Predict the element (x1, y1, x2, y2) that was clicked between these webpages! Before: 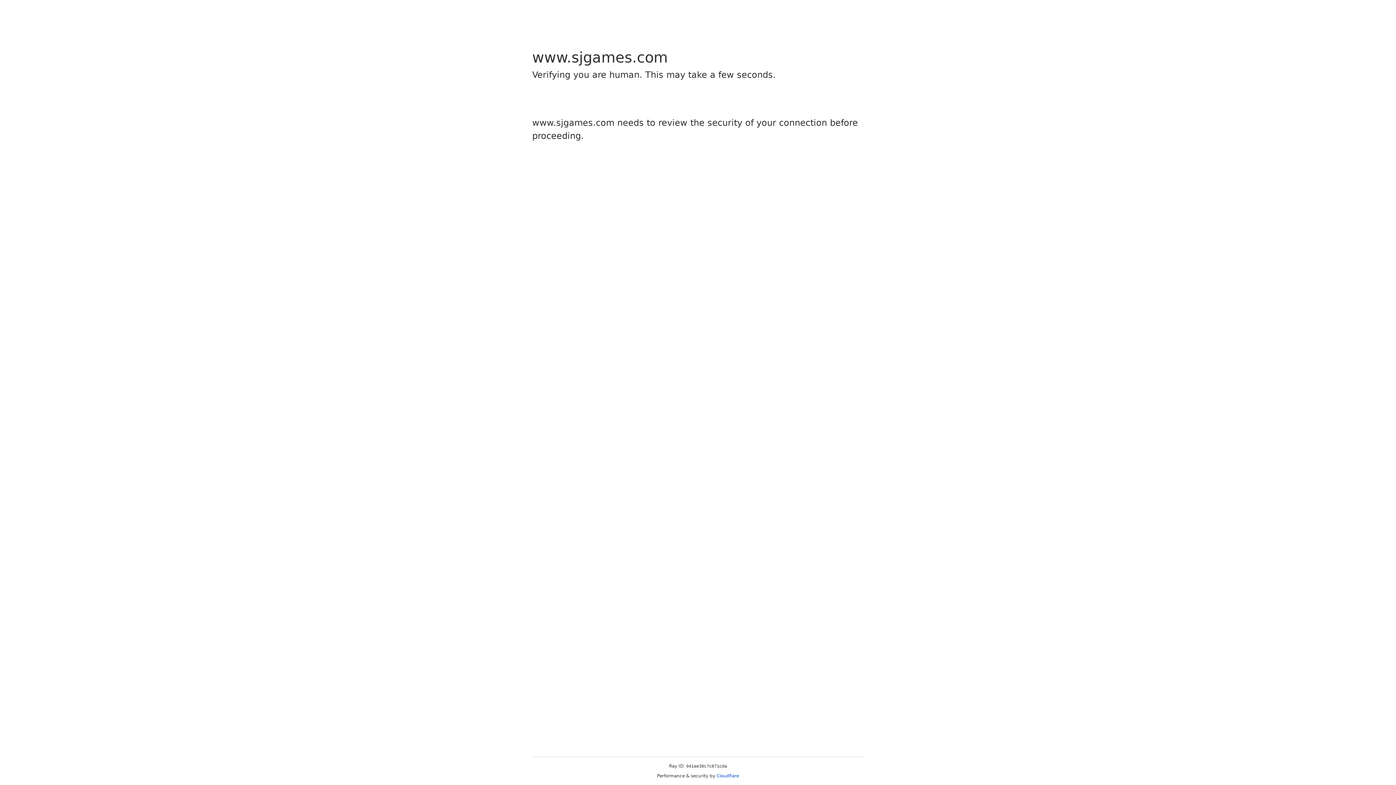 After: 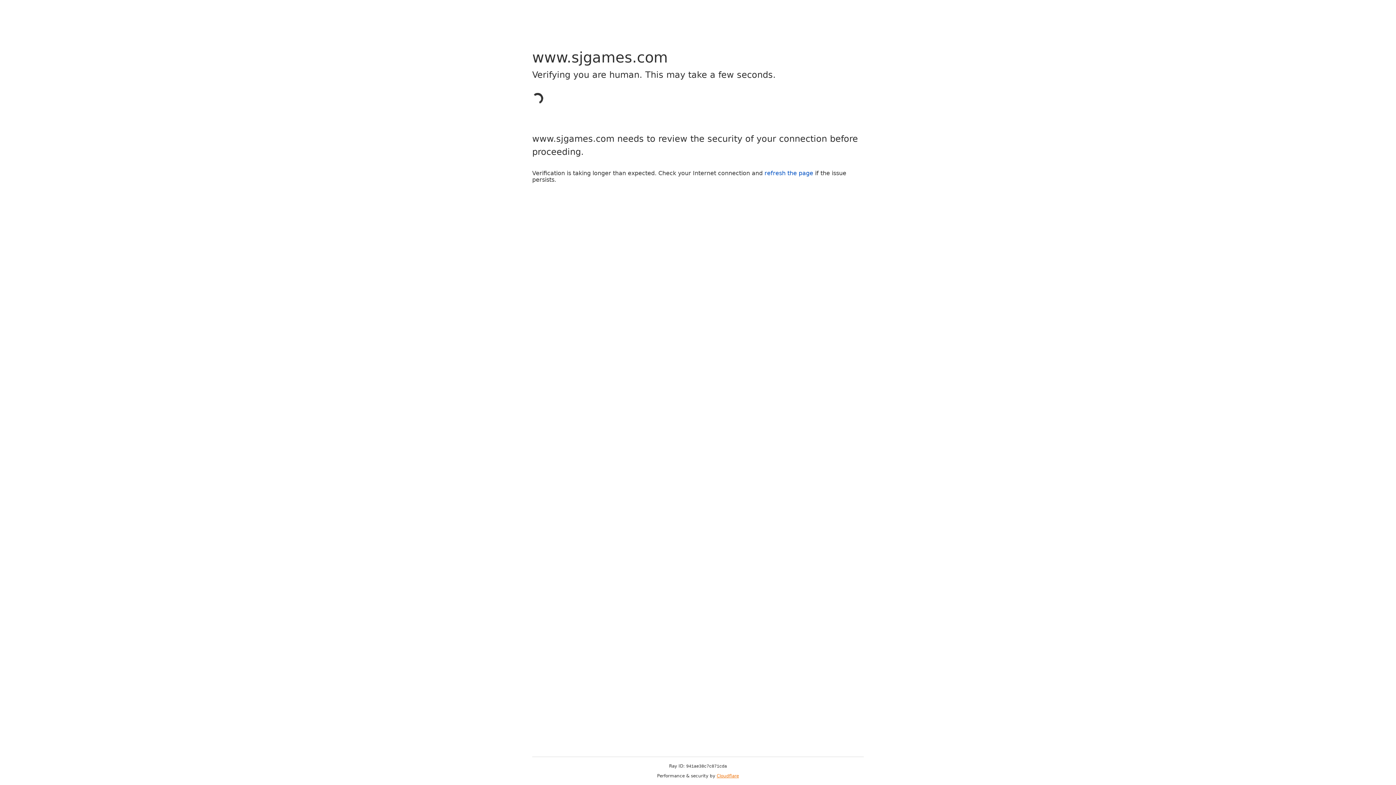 Action: bbox: (716, 773, 739, 778) label: Cloudflare